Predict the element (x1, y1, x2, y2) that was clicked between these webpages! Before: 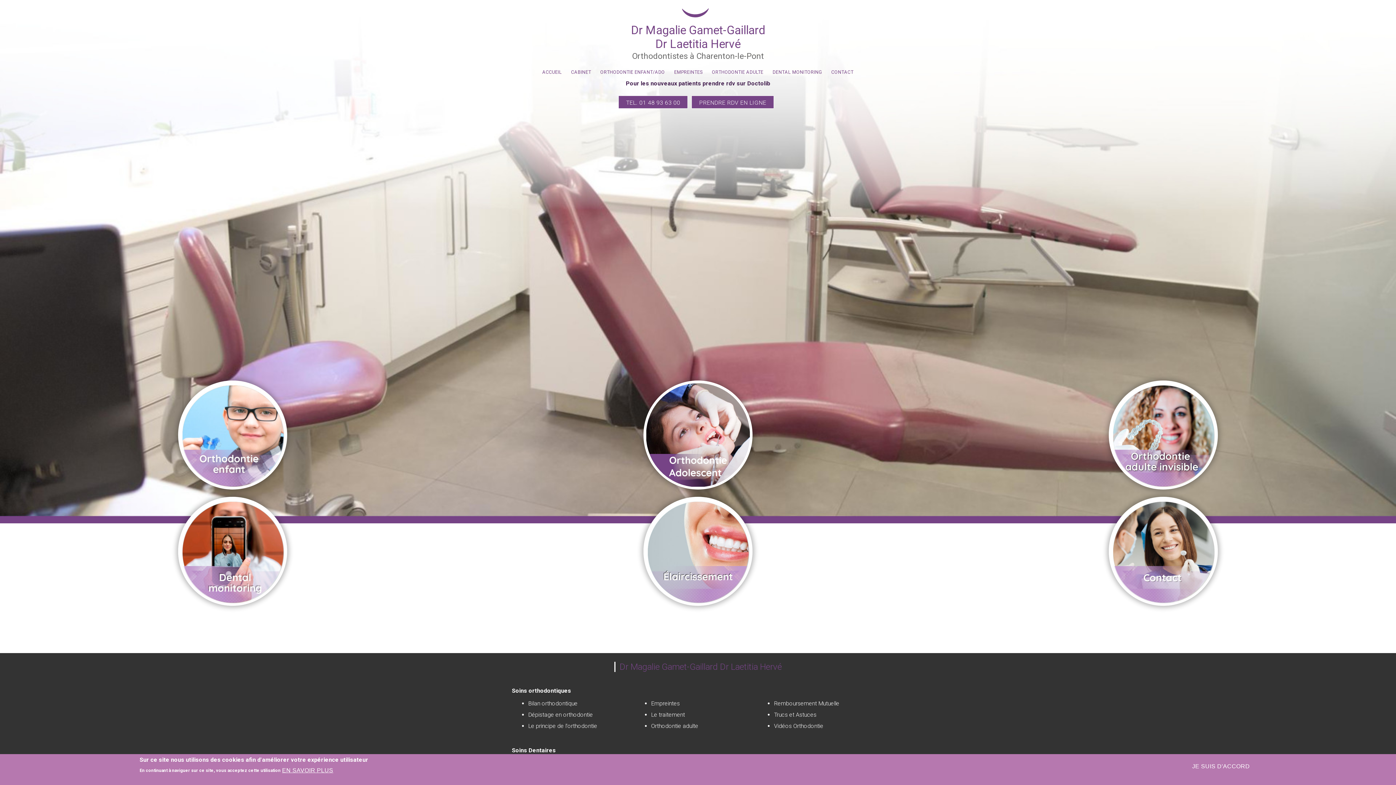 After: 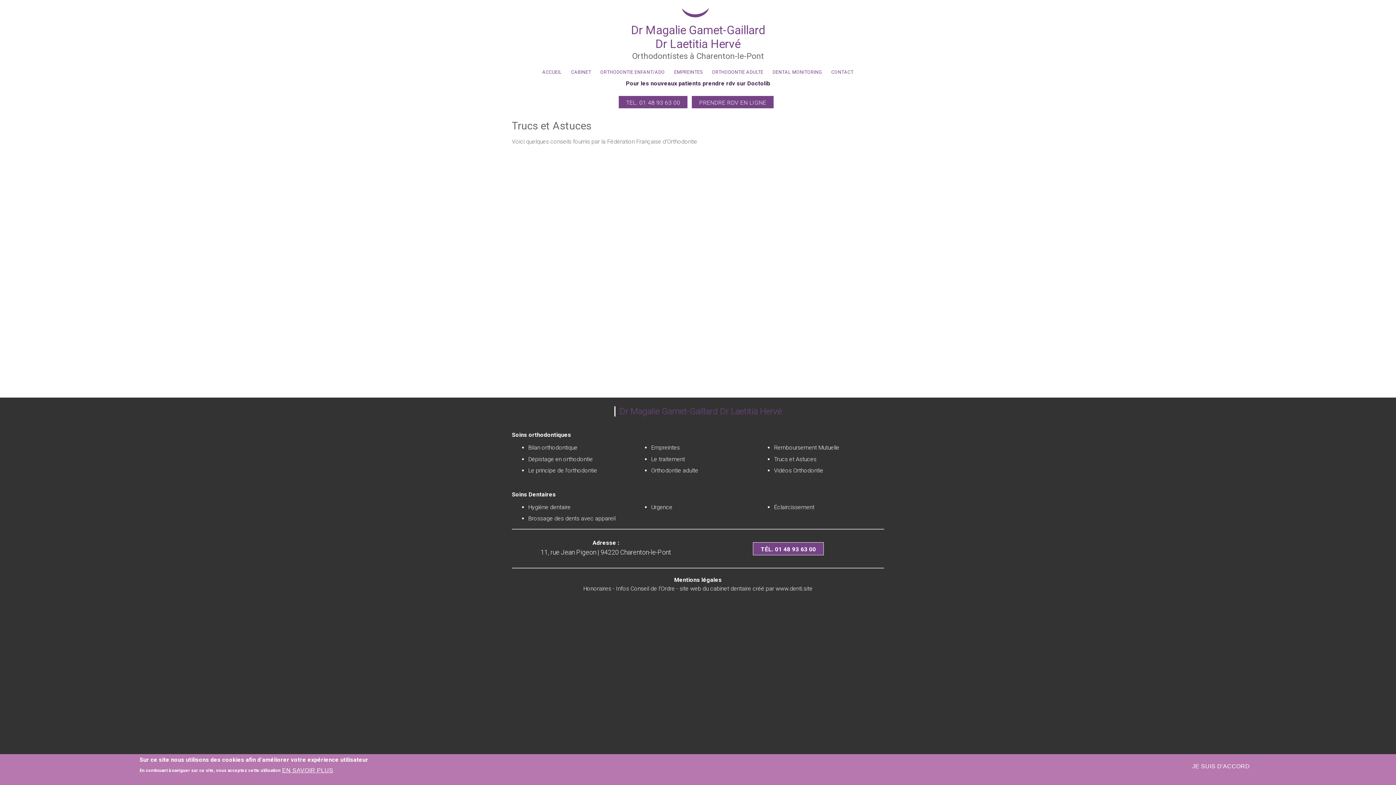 Action: bbox: (774, 711, 816, 718) label: Trucs et Astuces